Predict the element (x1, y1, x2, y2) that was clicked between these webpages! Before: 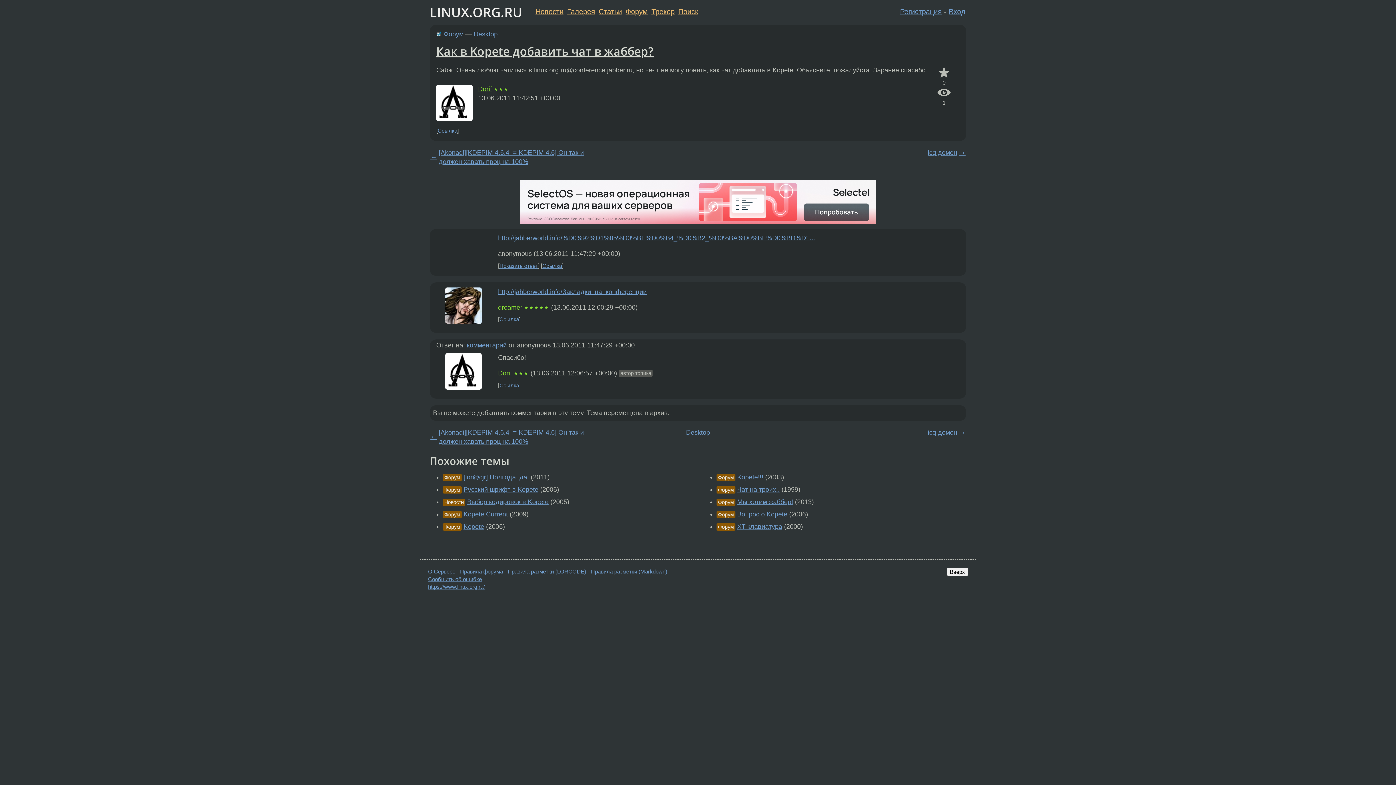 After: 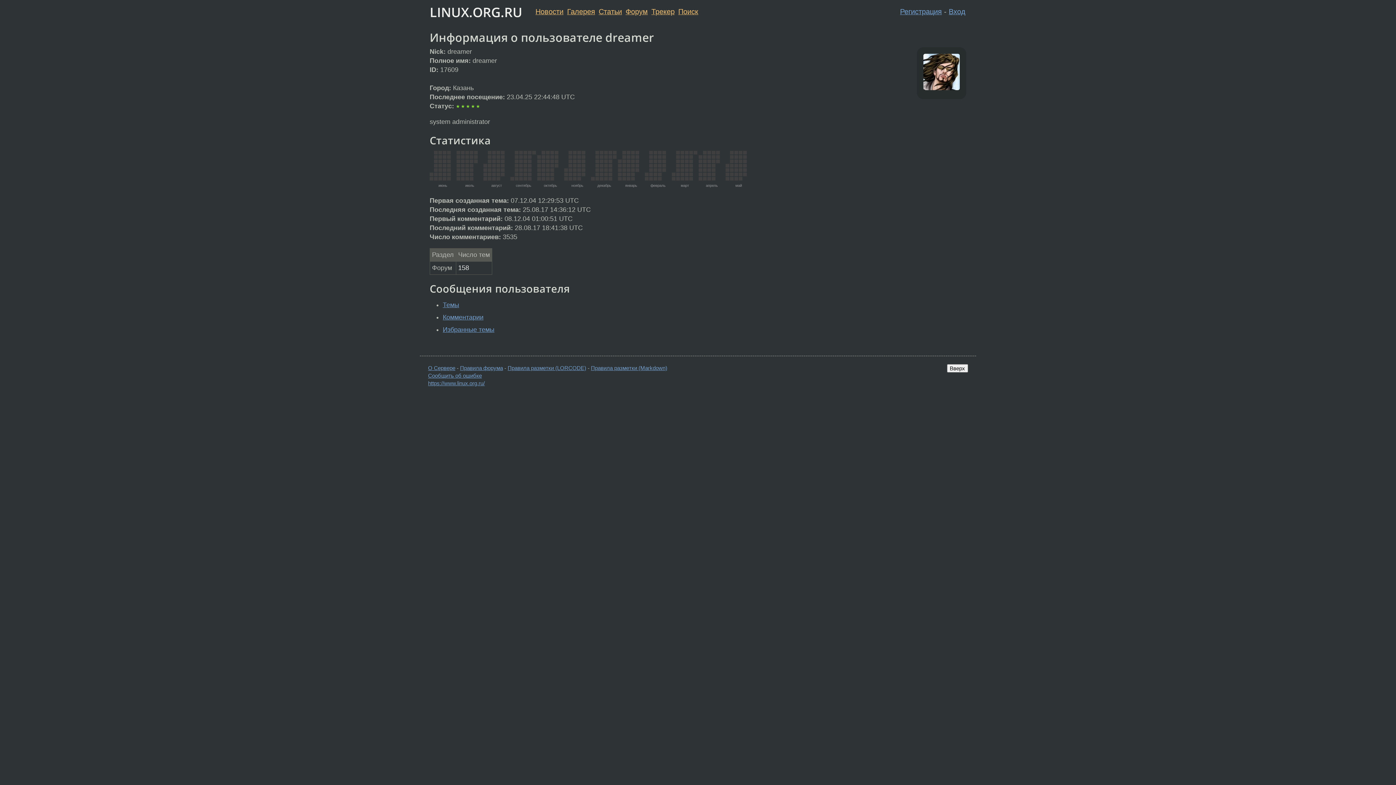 Action: bbox: (498, 303, 522, 311) label: dreamer